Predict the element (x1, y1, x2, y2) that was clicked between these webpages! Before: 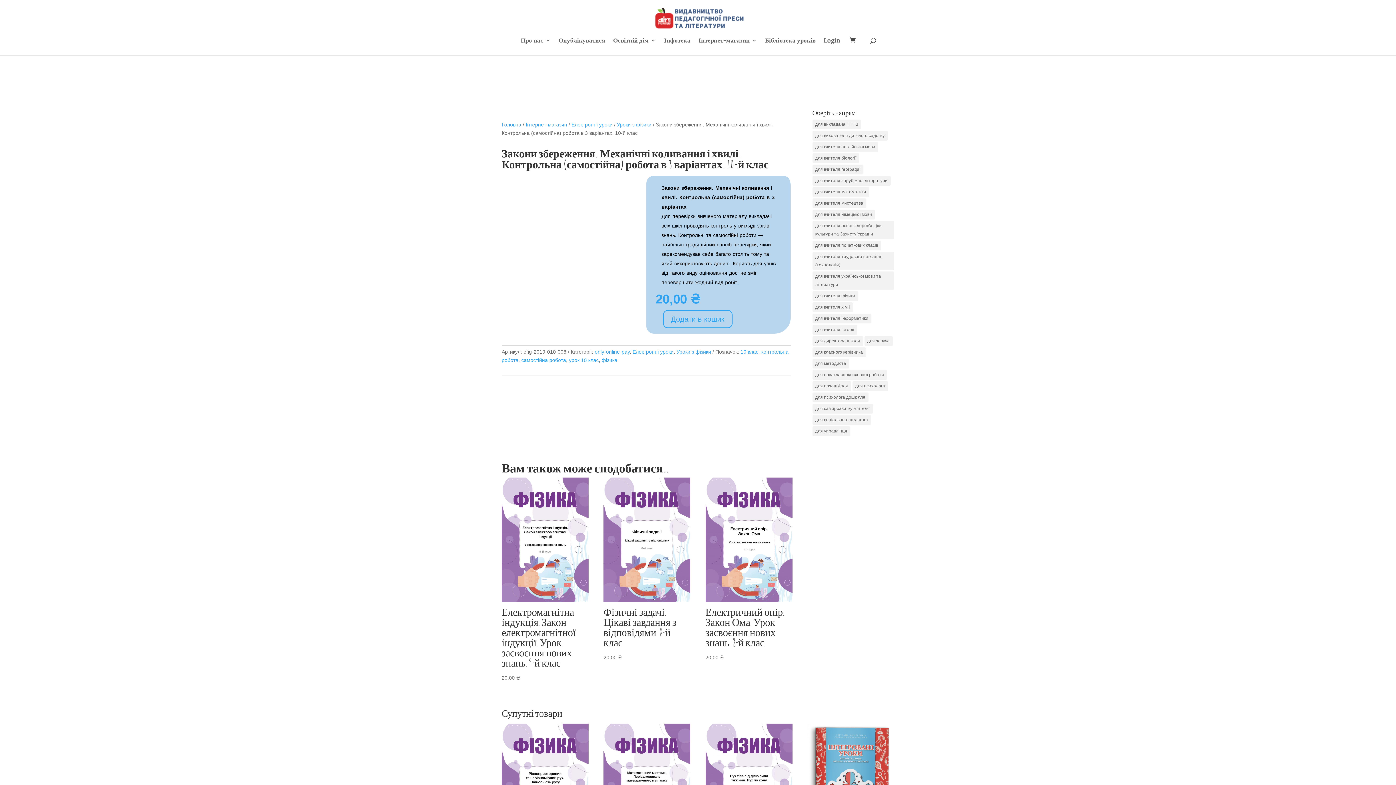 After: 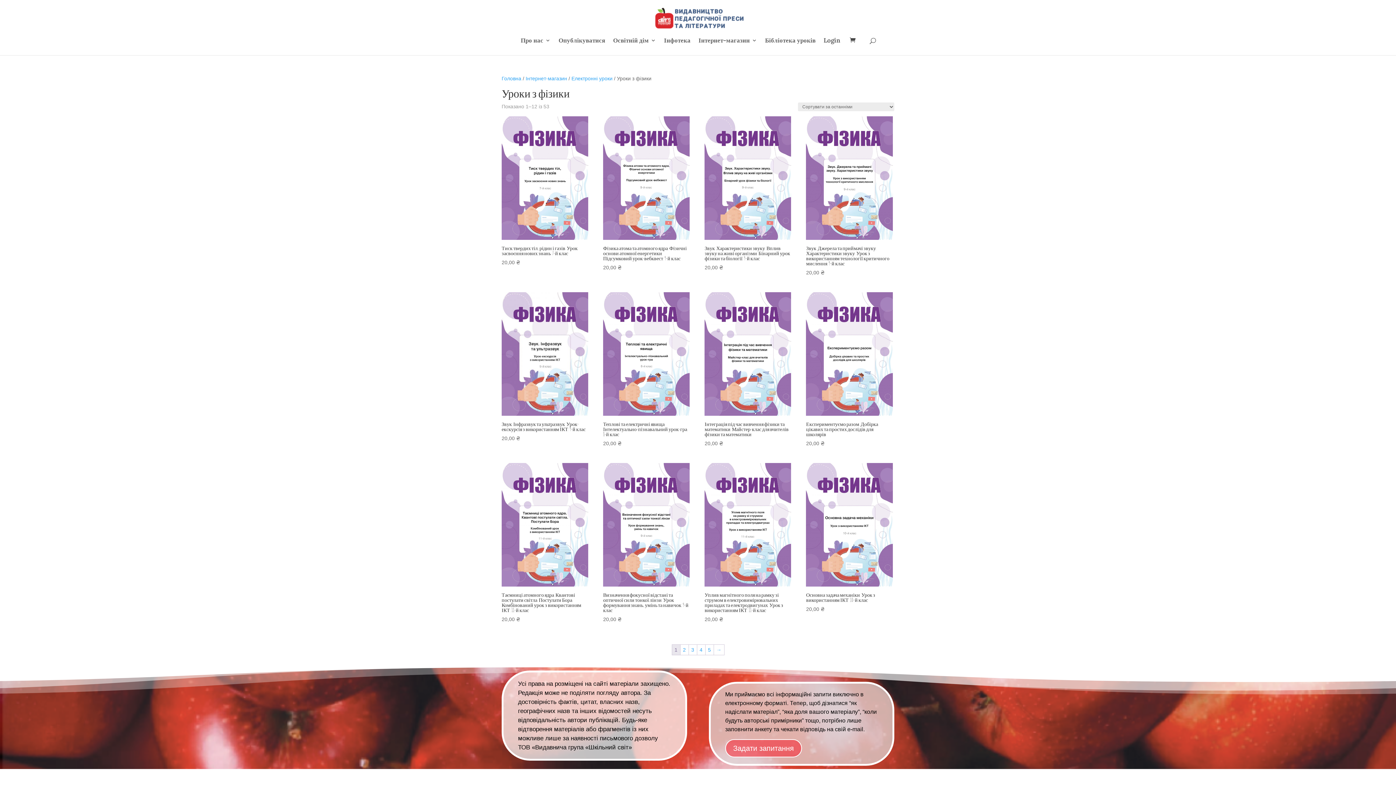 Action: bbox: (617, 121, 651, 127) label: Уроки з фізики